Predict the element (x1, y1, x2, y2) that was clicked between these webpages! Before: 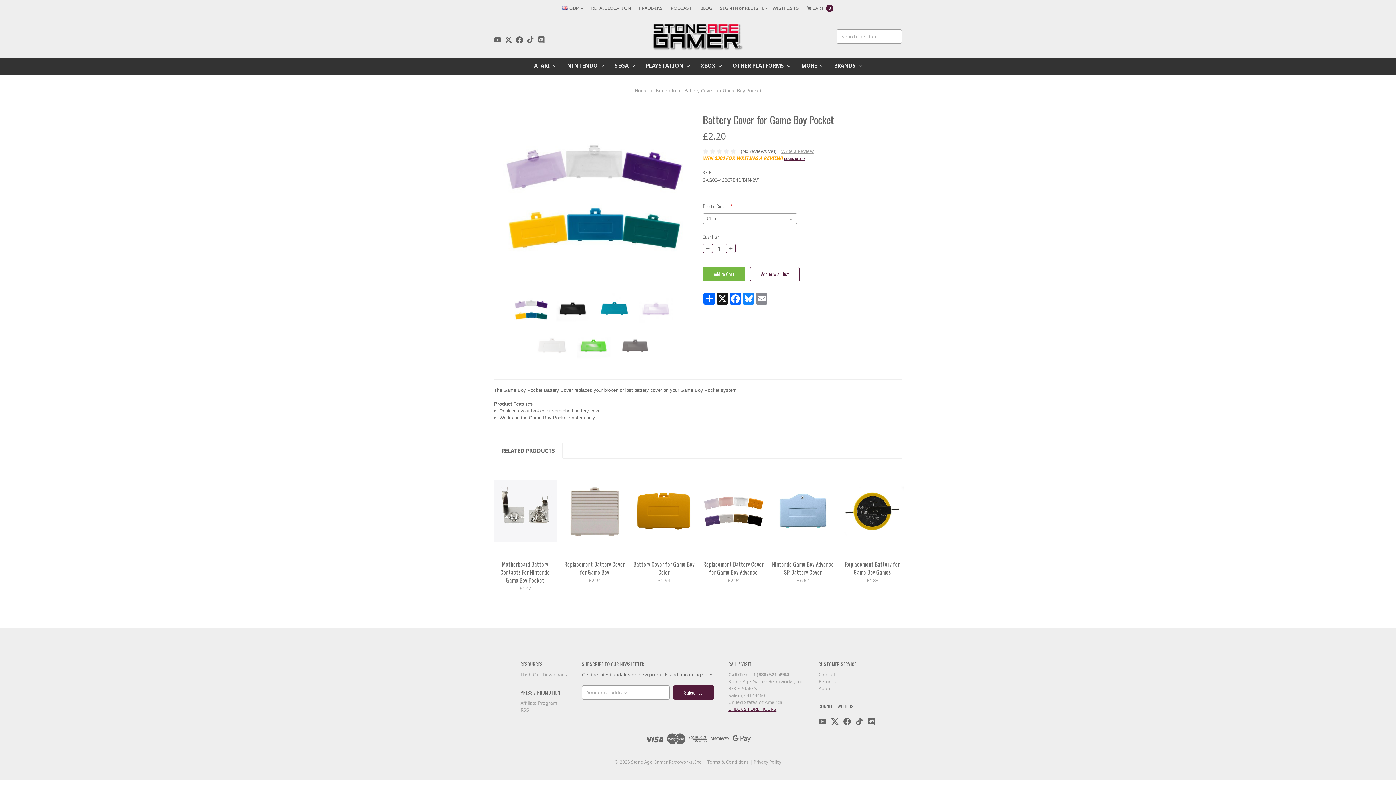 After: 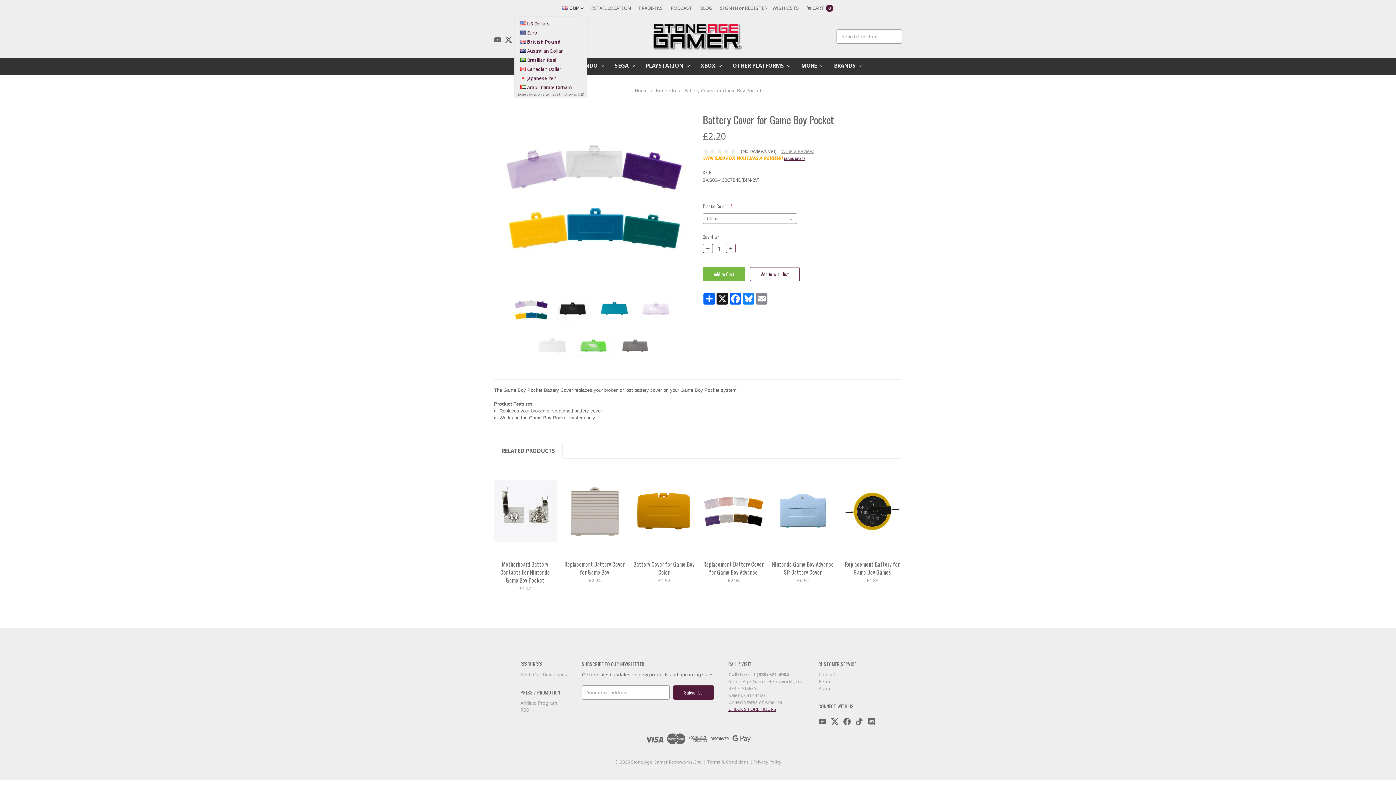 Action: label:  GBP  bbox: (558, 4, 587, 11)